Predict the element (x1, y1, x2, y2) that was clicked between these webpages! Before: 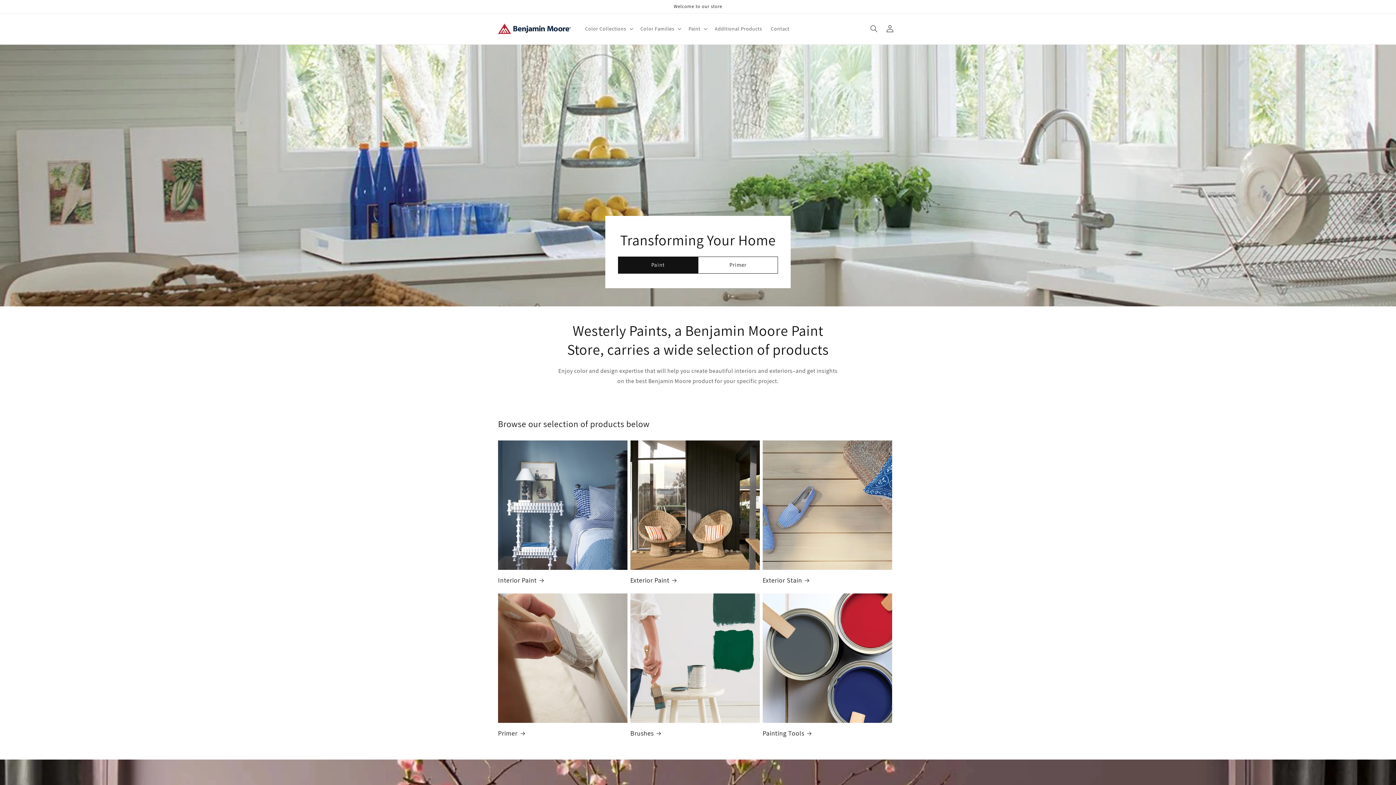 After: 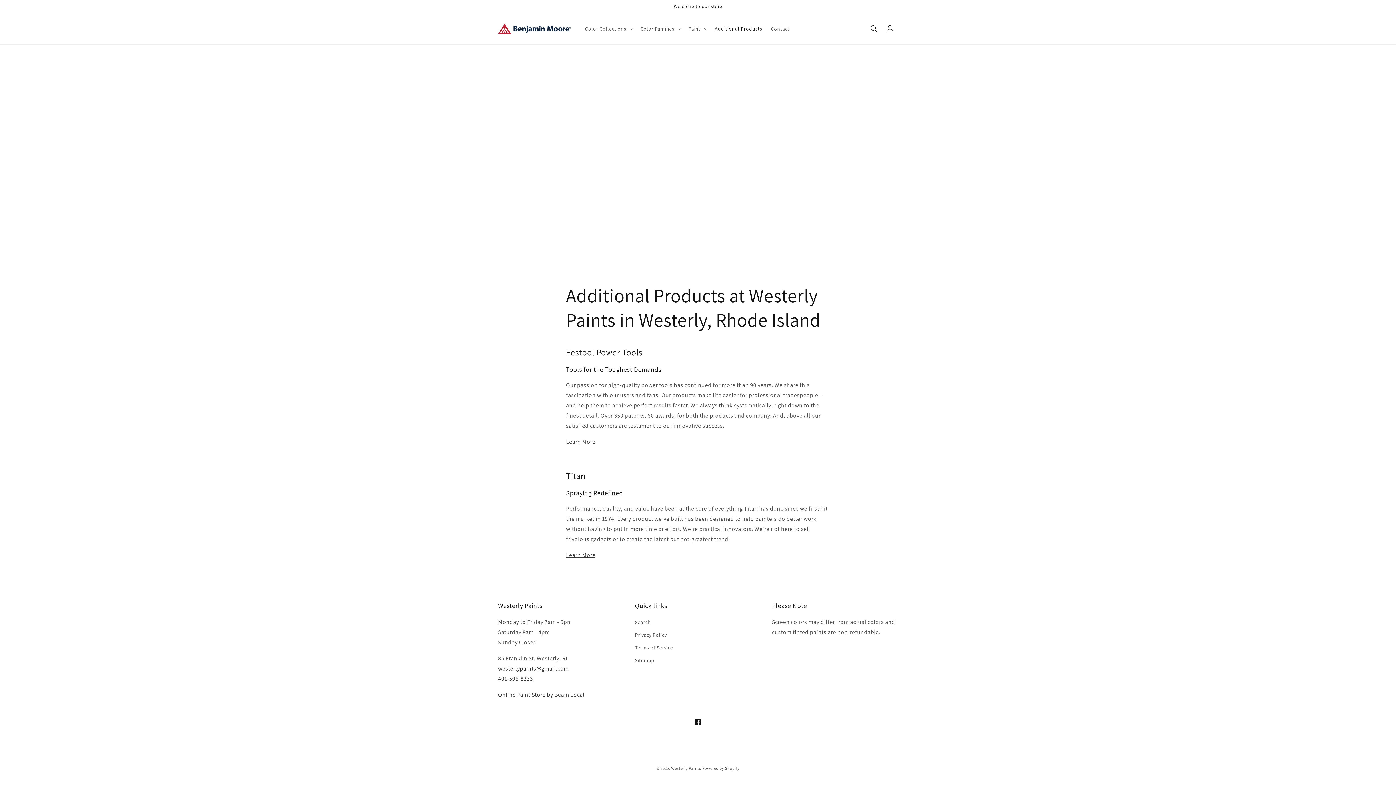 Action: bbox: (710, 21, 766, 36) label: Additional Products